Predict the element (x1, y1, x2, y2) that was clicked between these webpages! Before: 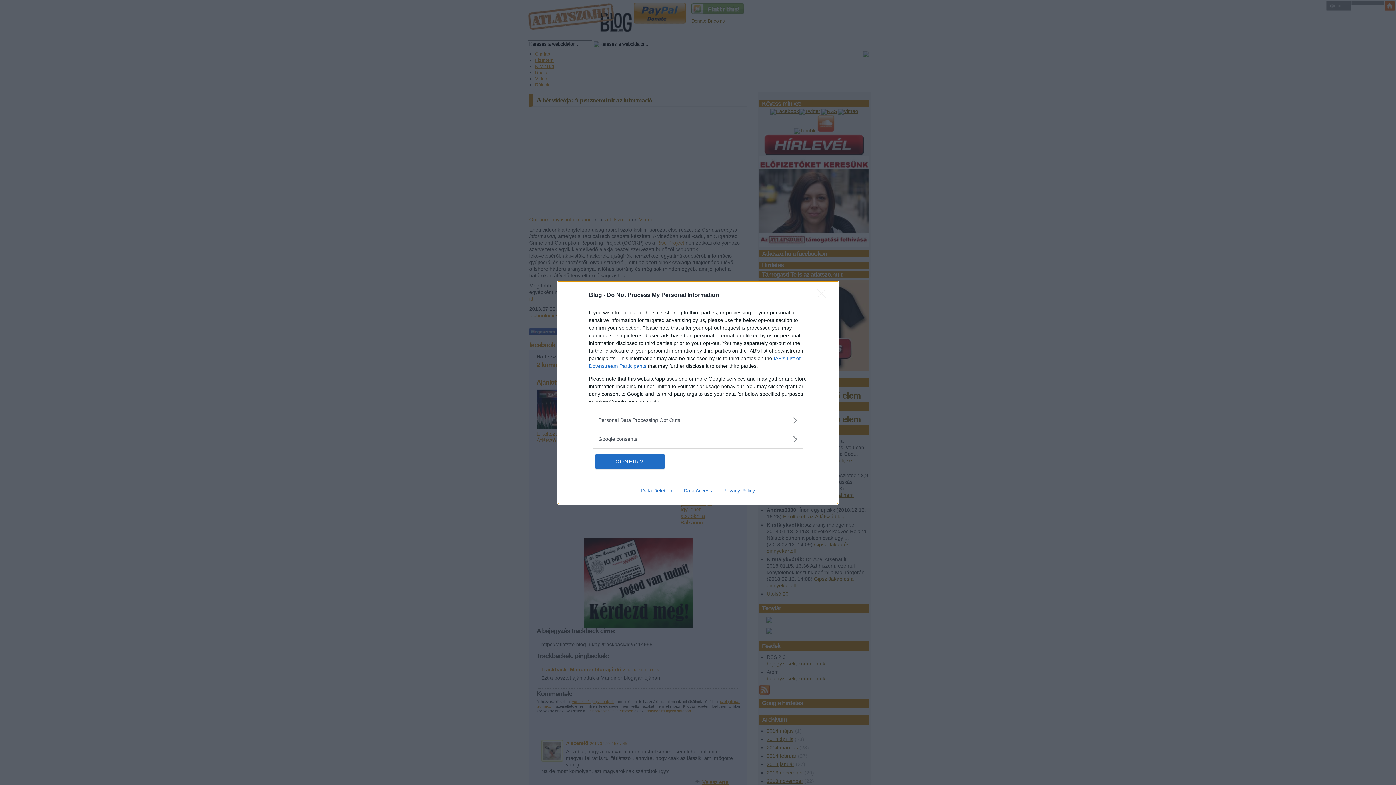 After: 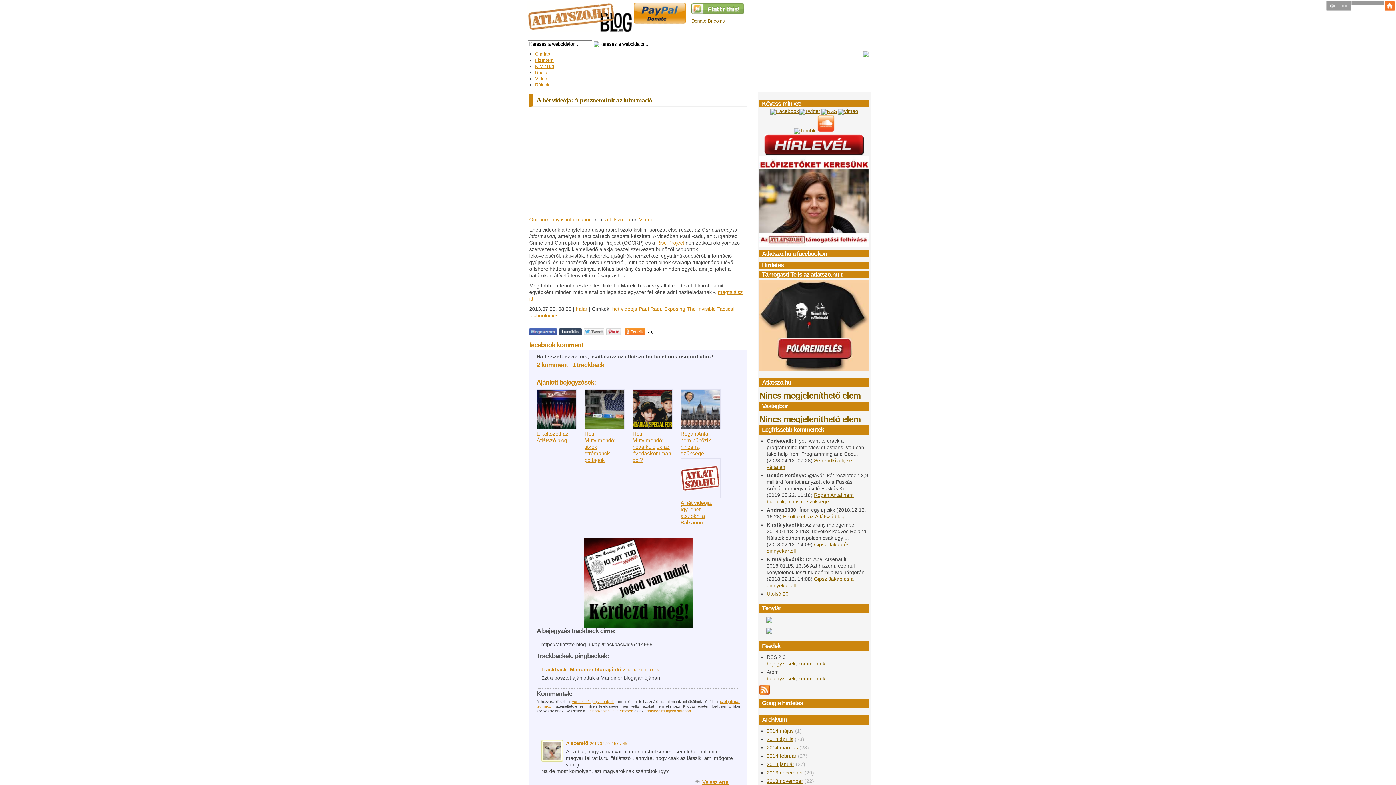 Action: bbox: (595, 454, 664, 468) label: CONFIRM